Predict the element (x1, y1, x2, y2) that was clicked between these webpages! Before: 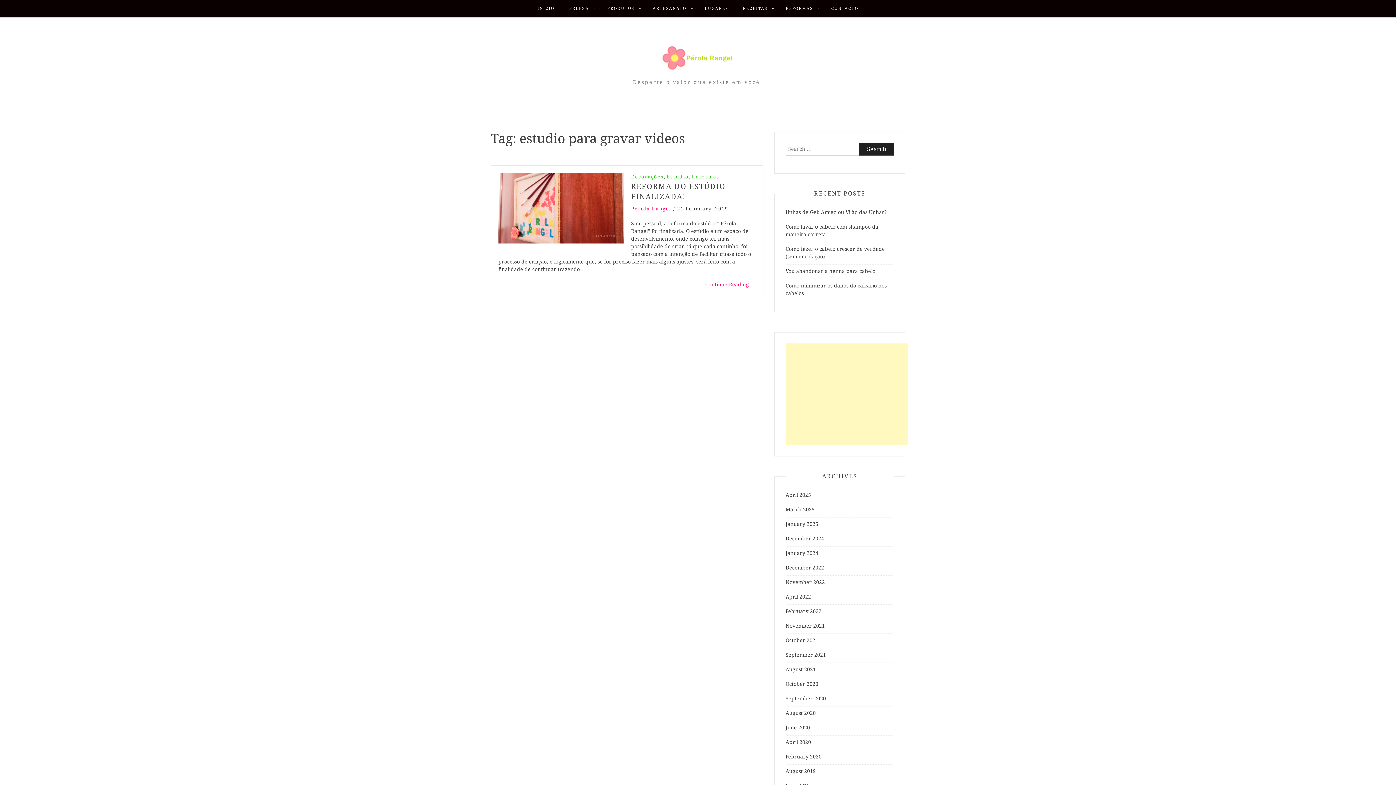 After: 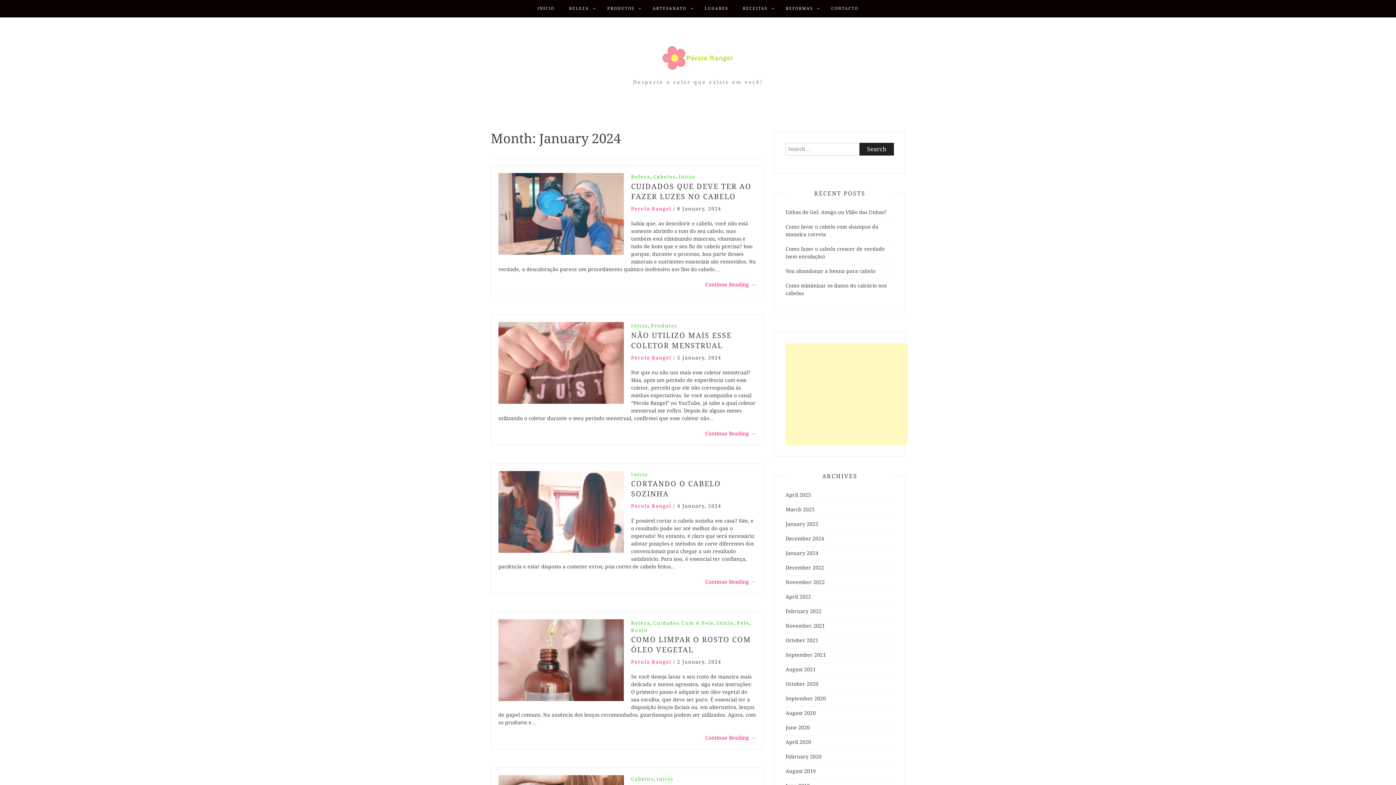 Action: label: January 2024 bbox: (785, 550, 818, 556)